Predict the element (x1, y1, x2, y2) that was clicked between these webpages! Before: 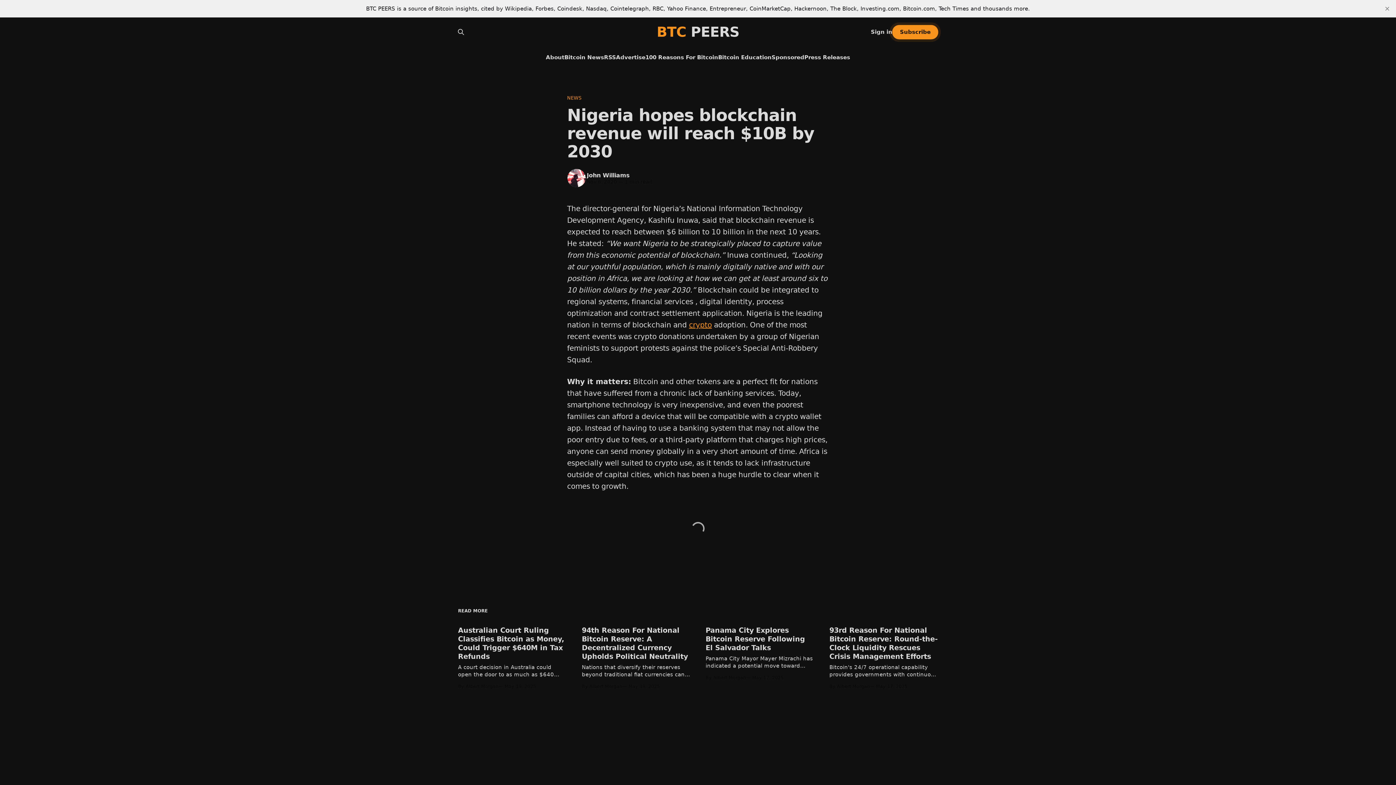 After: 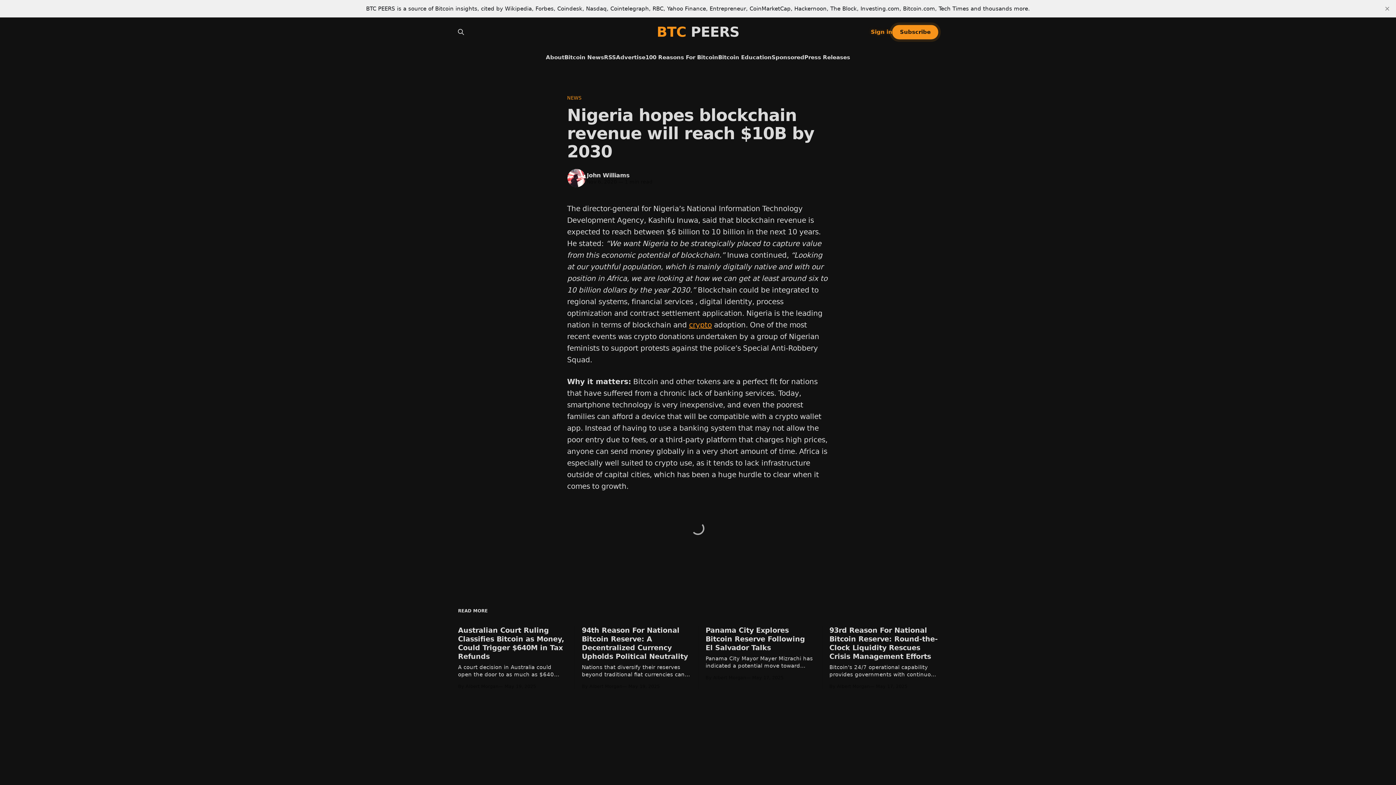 Action: label: Sign in bbox: (871, 27, 892, 36)